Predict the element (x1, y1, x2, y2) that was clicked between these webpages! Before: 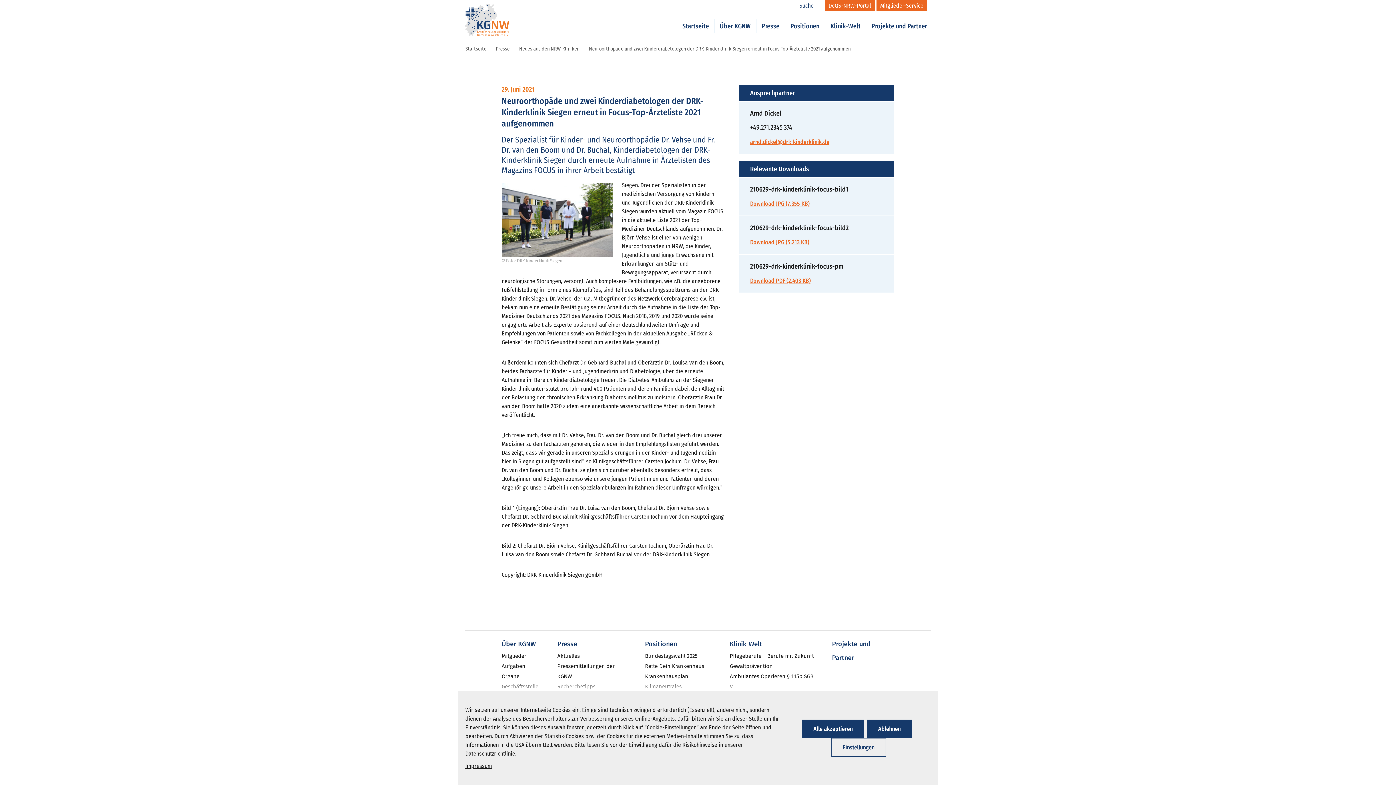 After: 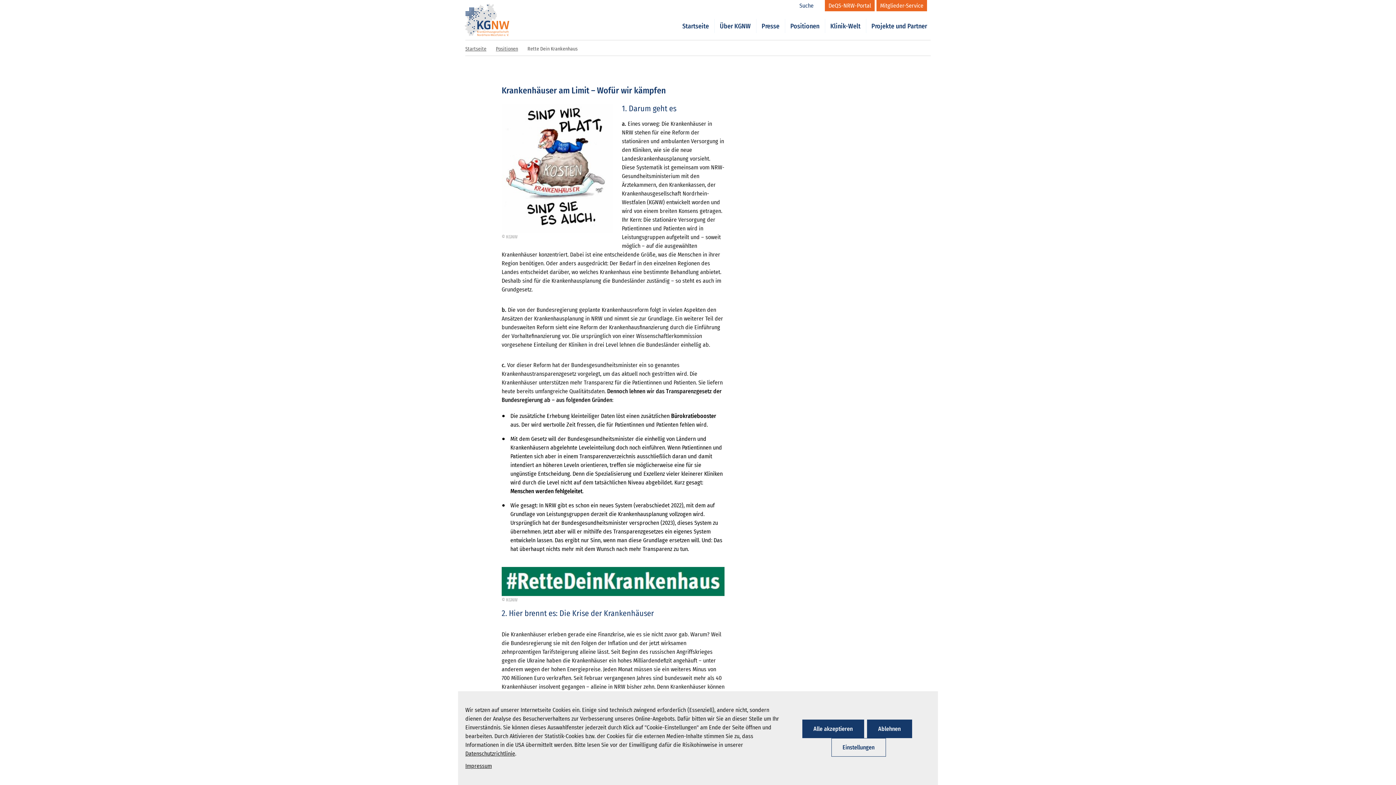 Action: bbox: (645, 663, 704, 669) label: Rette Dein Krankenhaus